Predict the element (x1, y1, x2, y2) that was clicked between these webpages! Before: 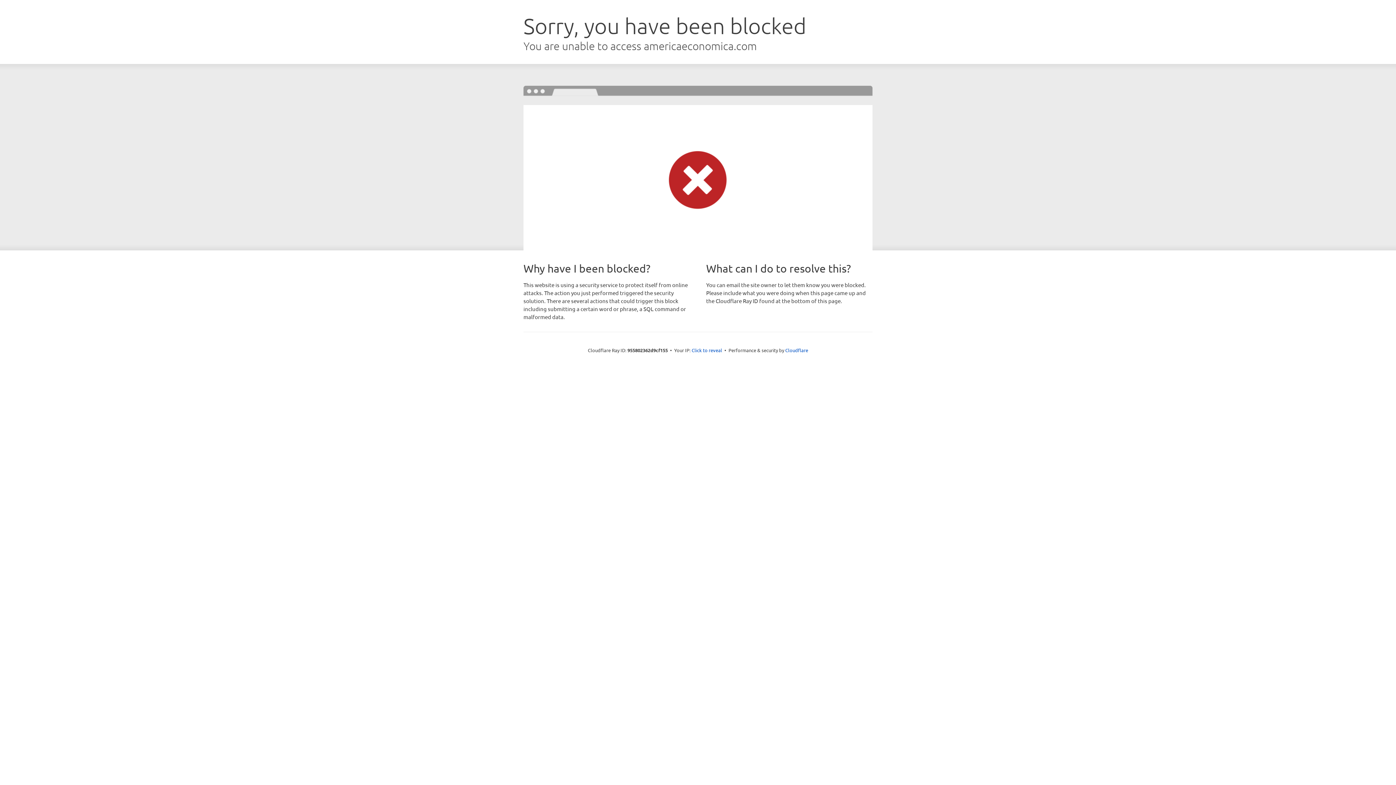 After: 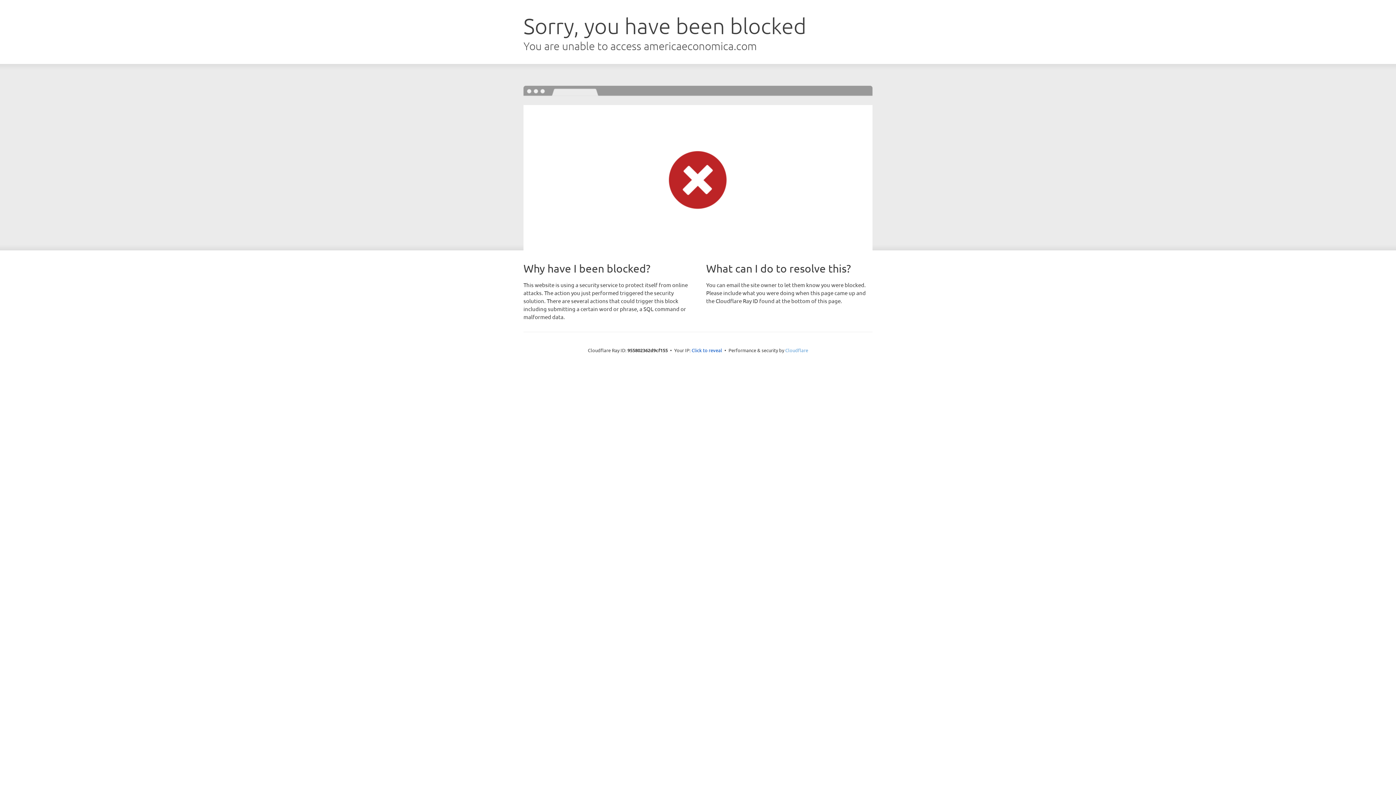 Action: label: Cloudflare bbox: (785, 347, 808, 353)